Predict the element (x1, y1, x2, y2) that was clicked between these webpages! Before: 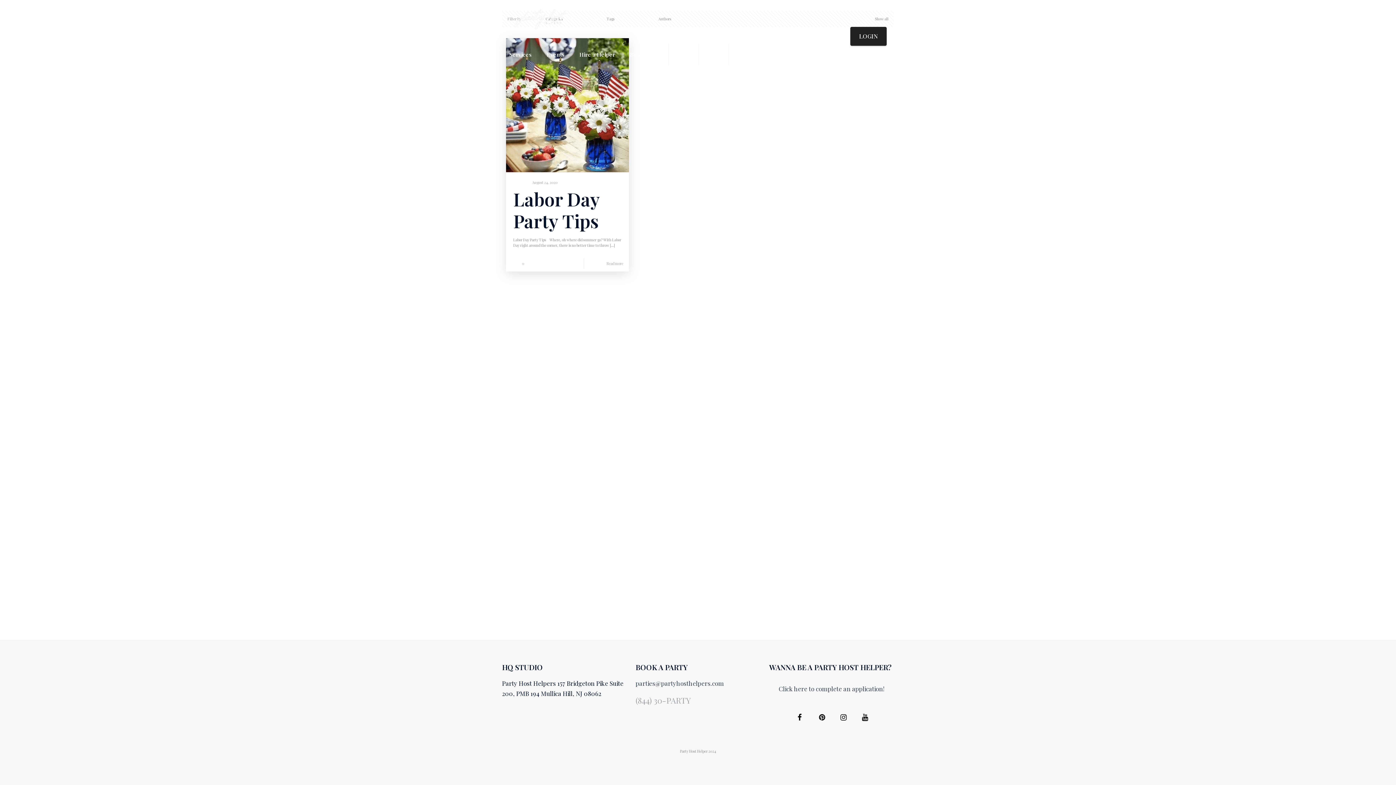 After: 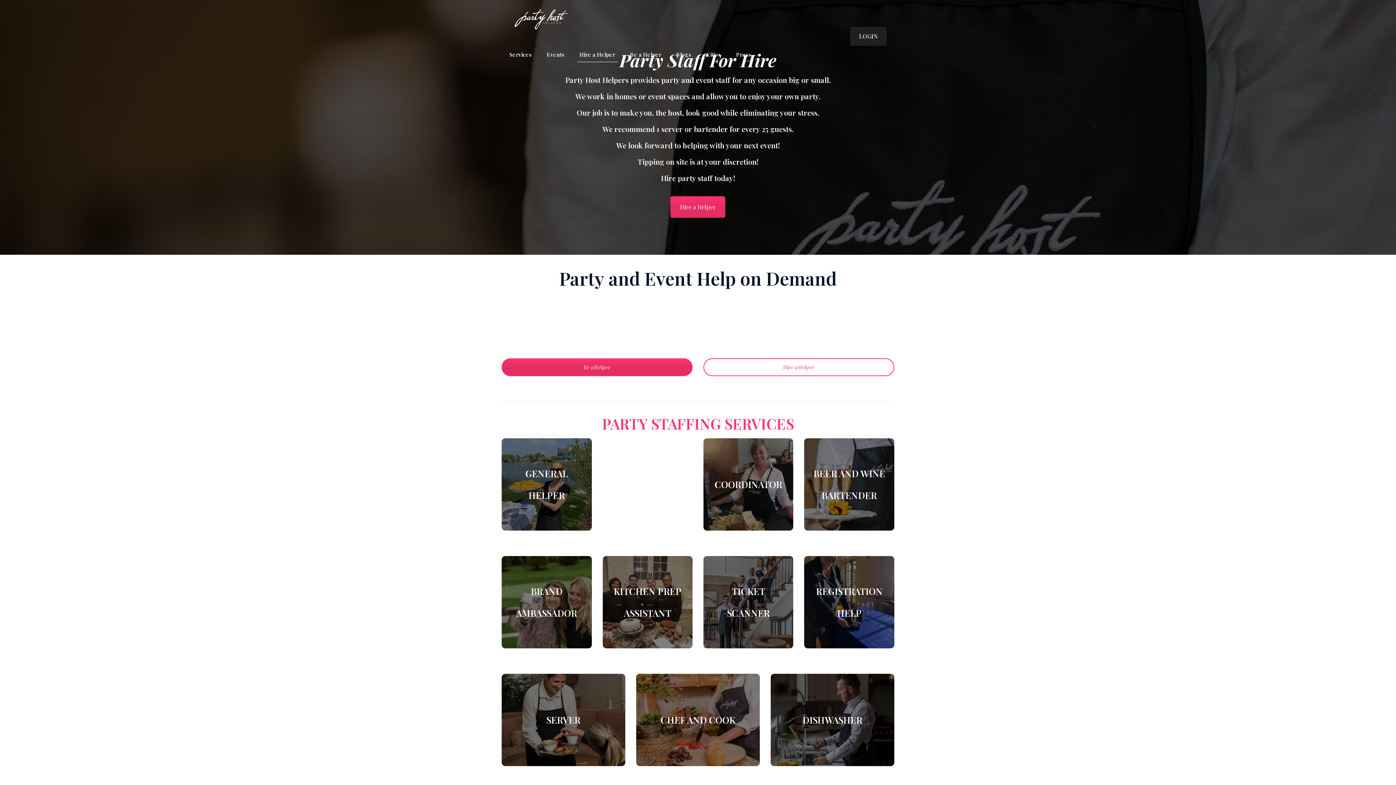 Action: label: Hire a Helper bbox: (572, 36, 622, 72)